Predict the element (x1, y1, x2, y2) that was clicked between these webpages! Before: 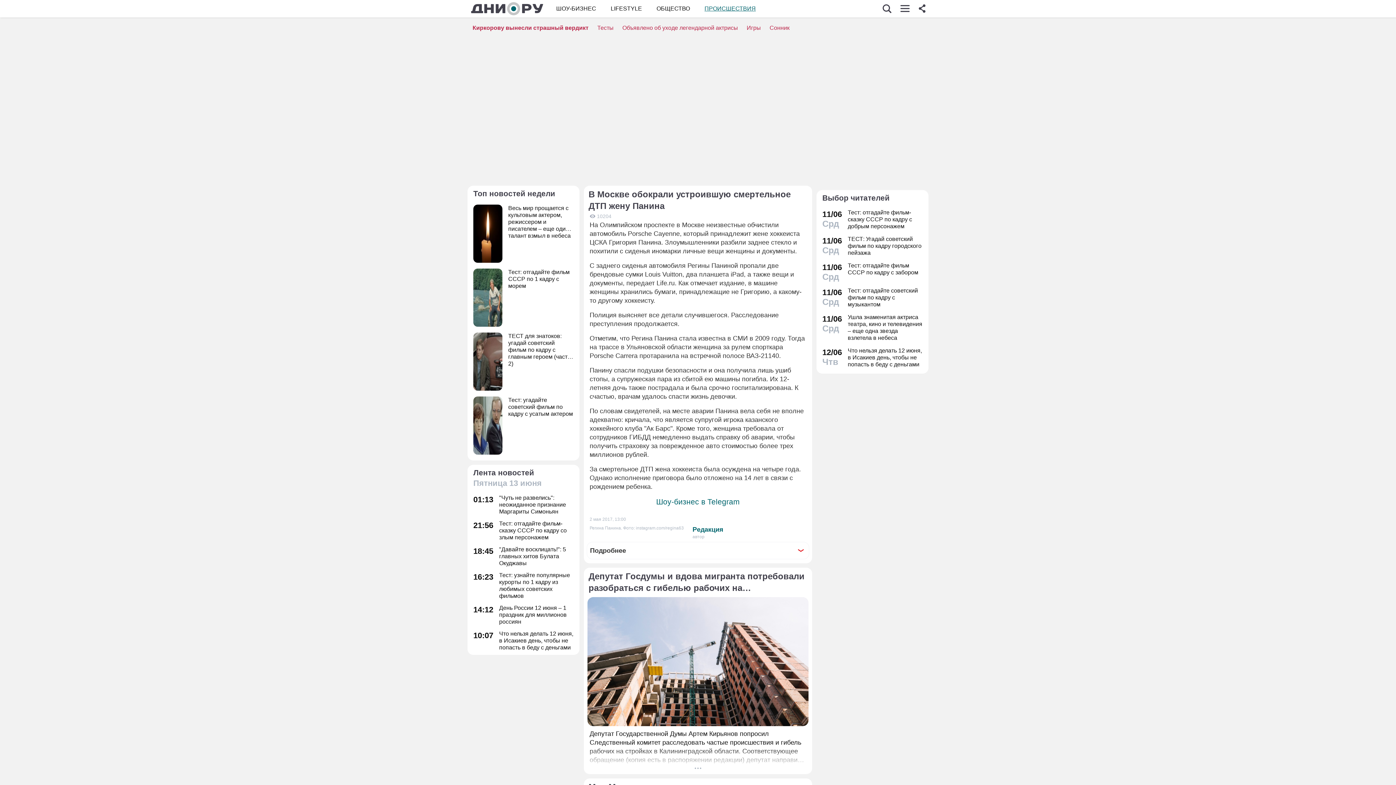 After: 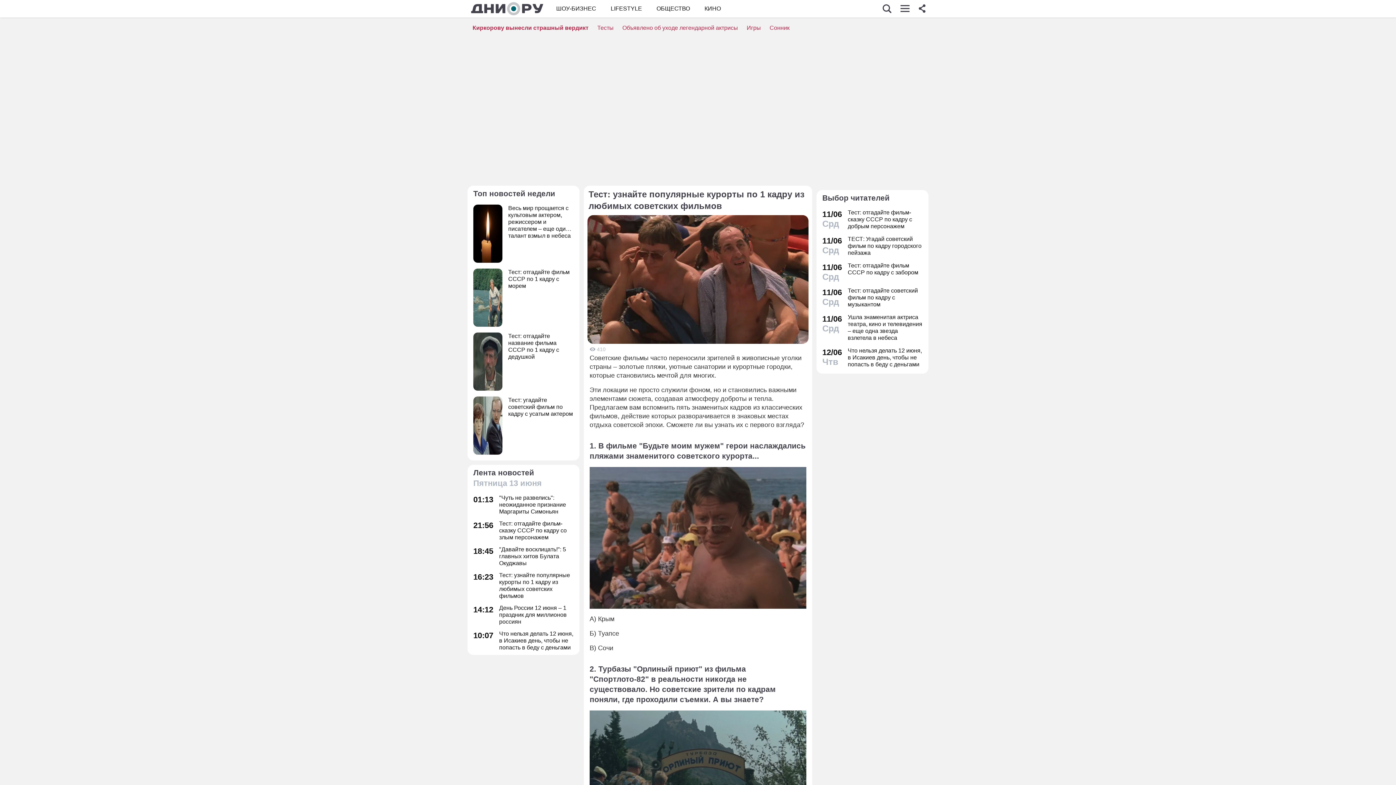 Action: label: 16:23
Тест: узнайте популярные курорты по 1 кадру из любимых советских фильмов bbox: (473, 572, 573, 599)